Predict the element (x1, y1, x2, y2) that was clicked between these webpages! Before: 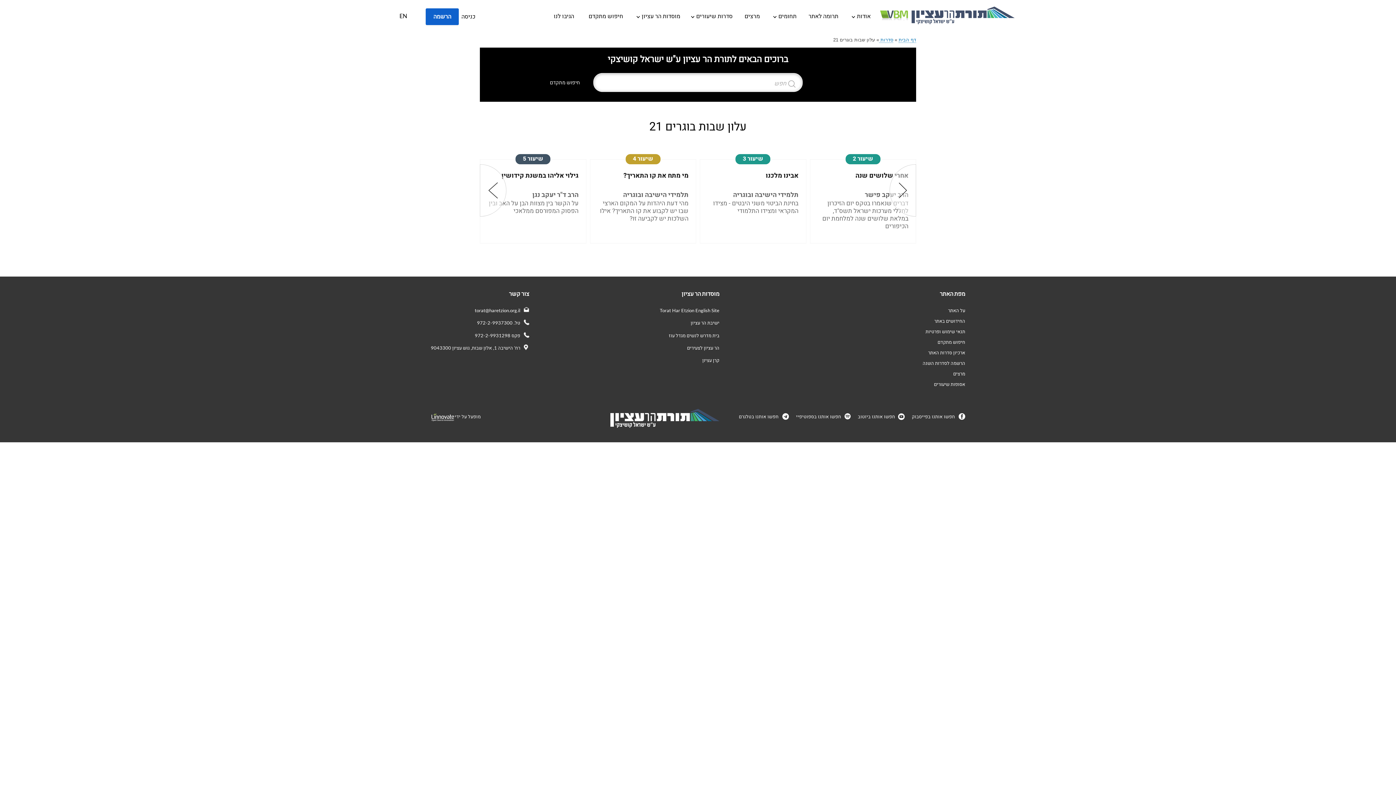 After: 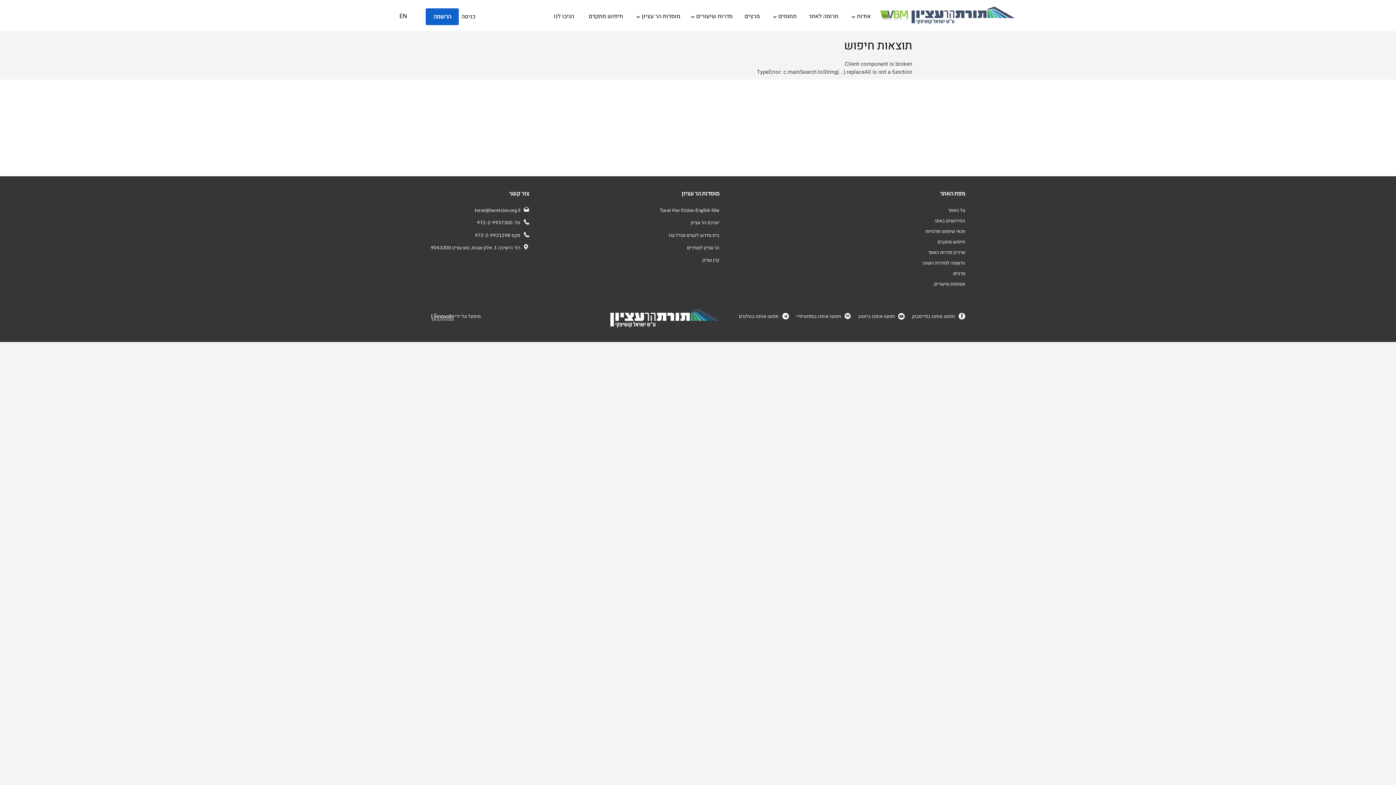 Action: bbox: (536, 55, 593, 110) label: חיפוש מתקדם